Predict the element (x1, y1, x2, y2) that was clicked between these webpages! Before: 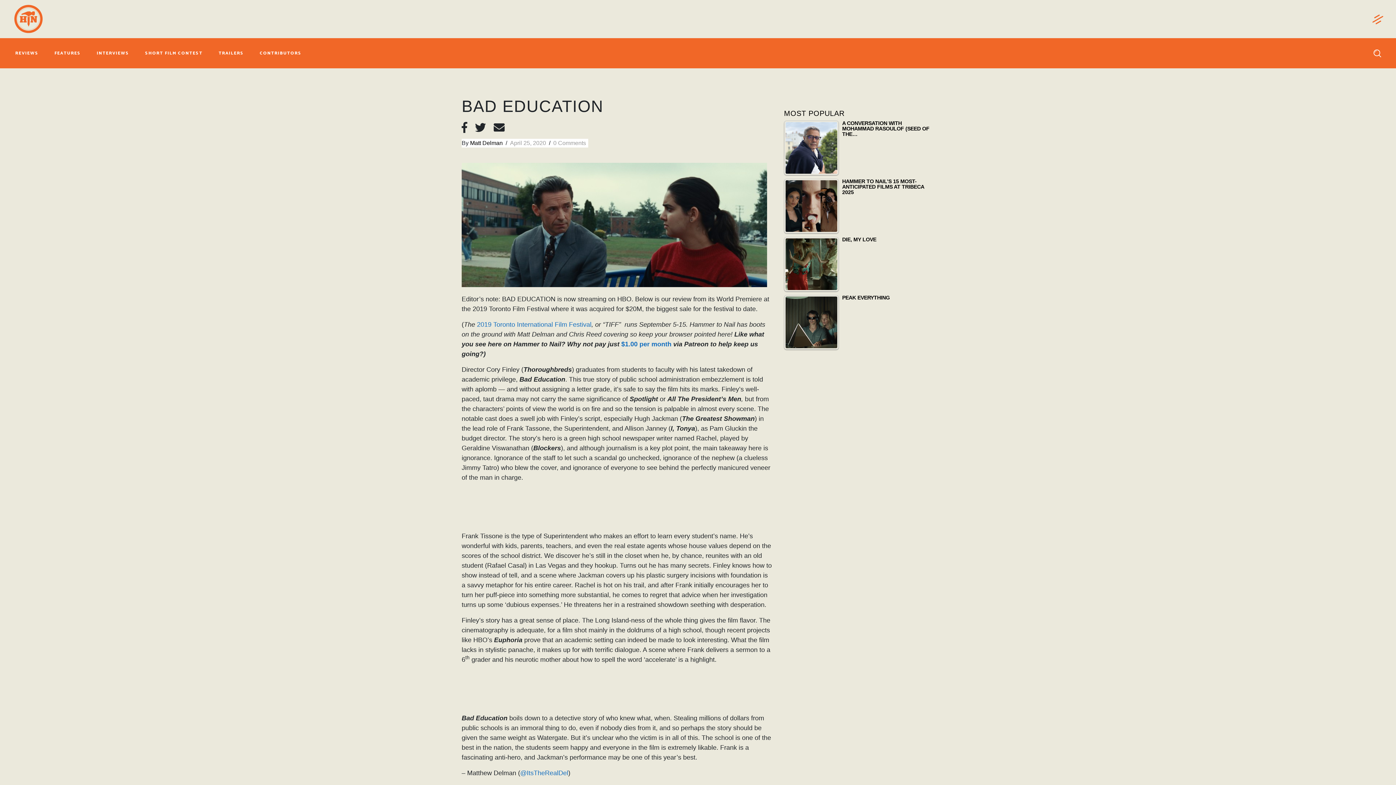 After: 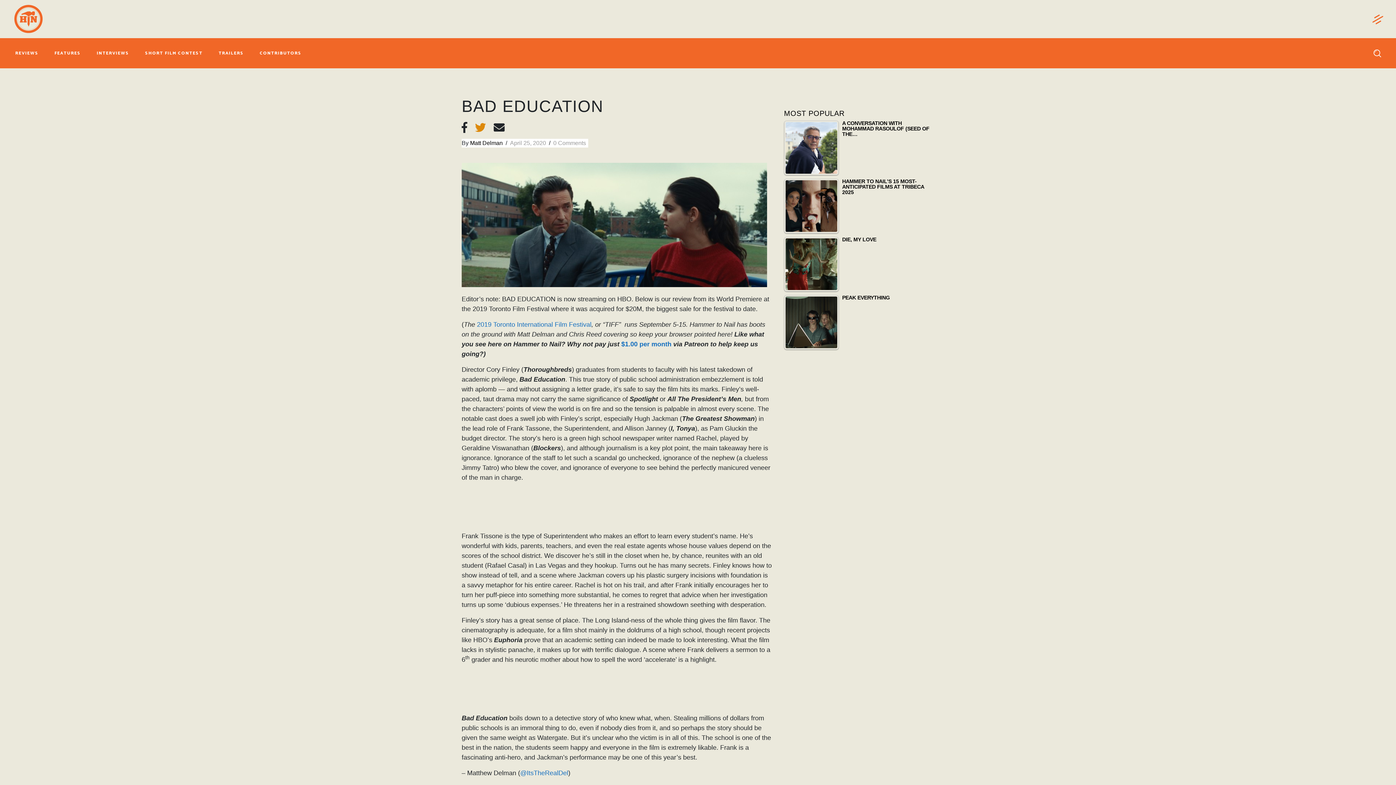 Action: bbox: (475, 121, 486, 133)